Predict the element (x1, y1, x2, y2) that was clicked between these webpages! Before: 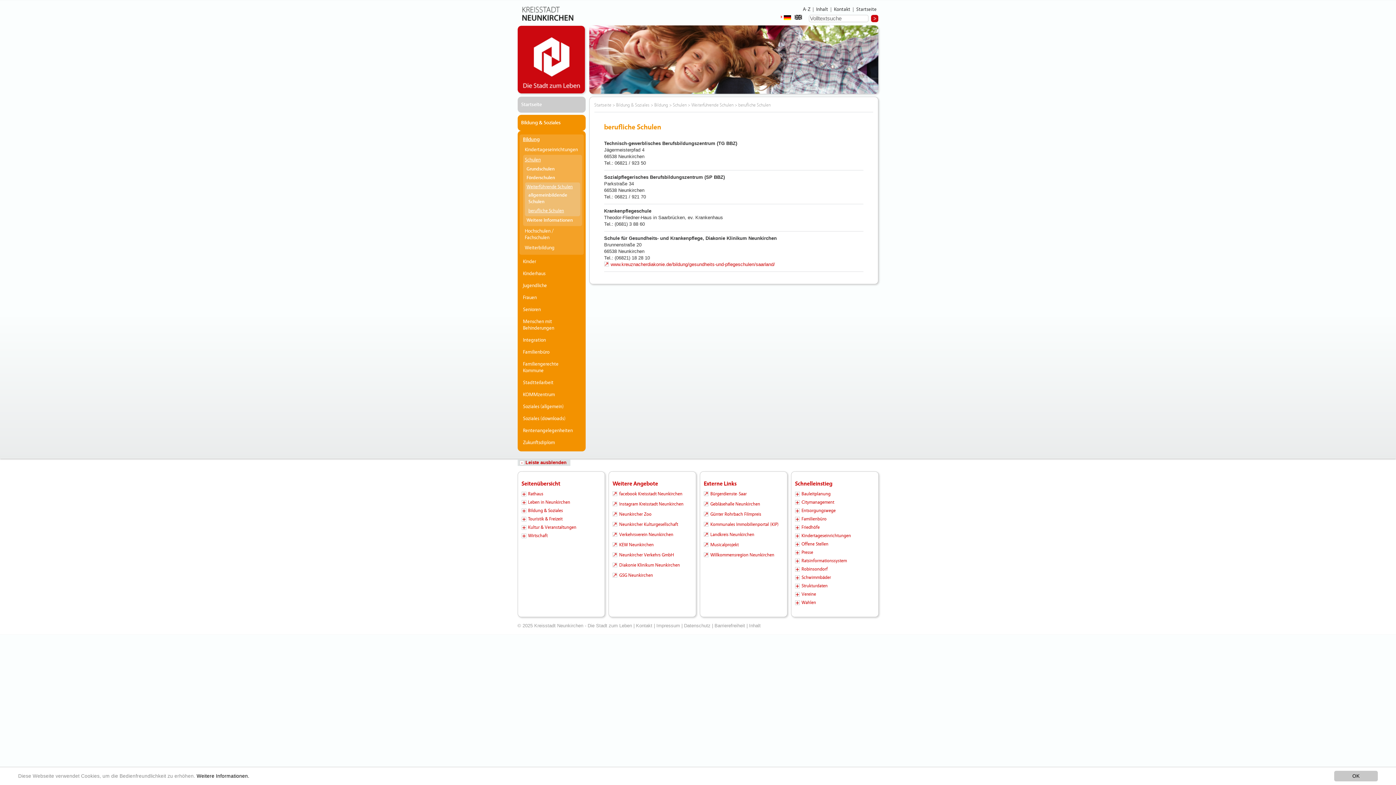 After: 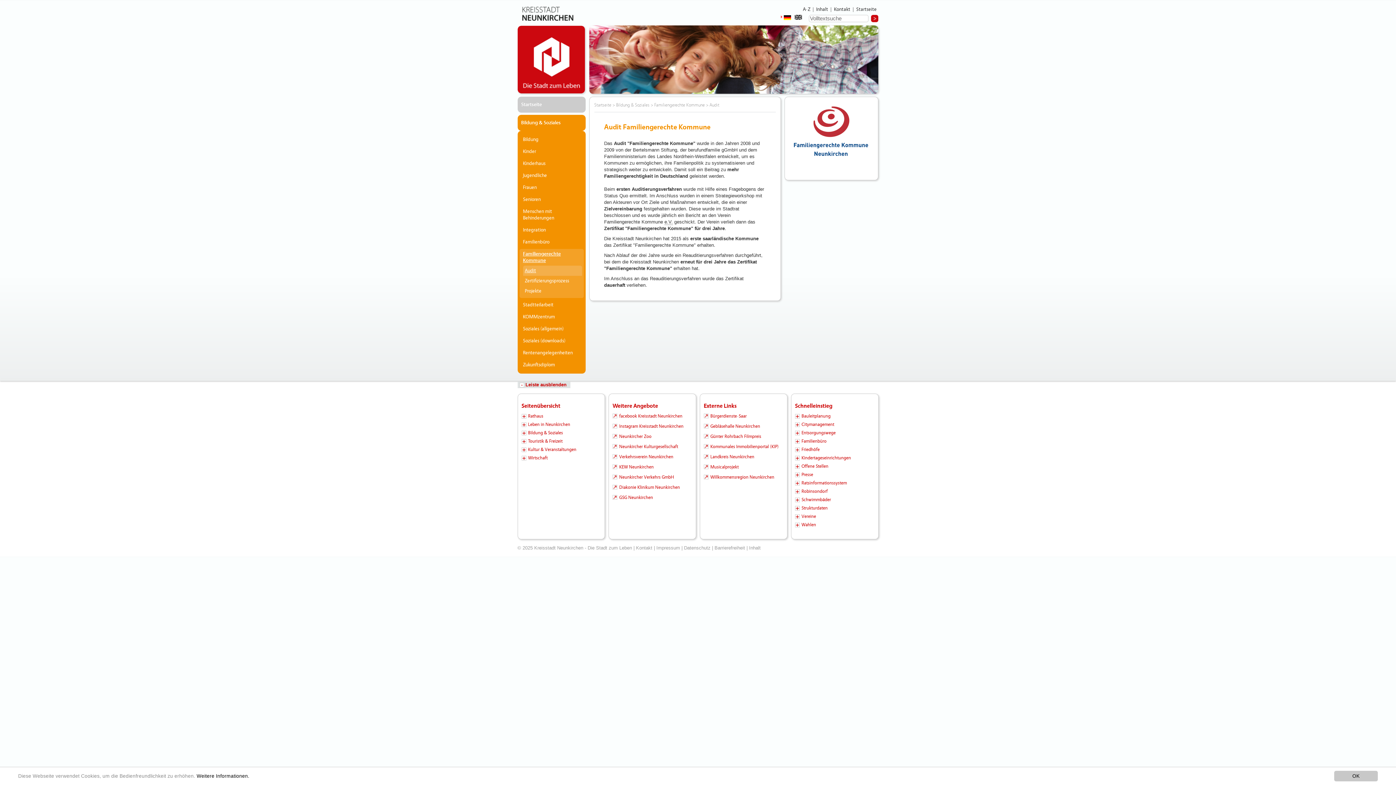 Action: bbox: (519, 359, 583, 376) label: Familiengerechte Kommune